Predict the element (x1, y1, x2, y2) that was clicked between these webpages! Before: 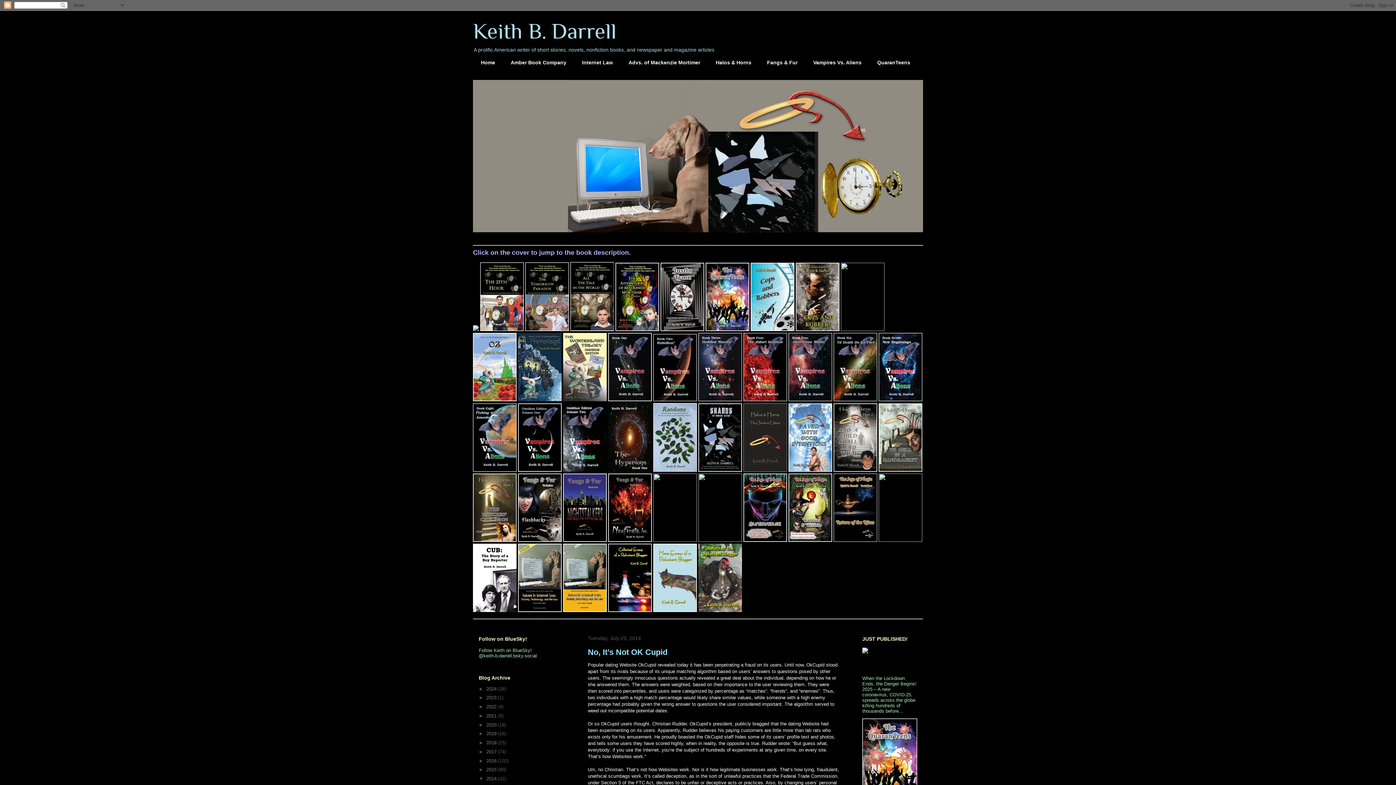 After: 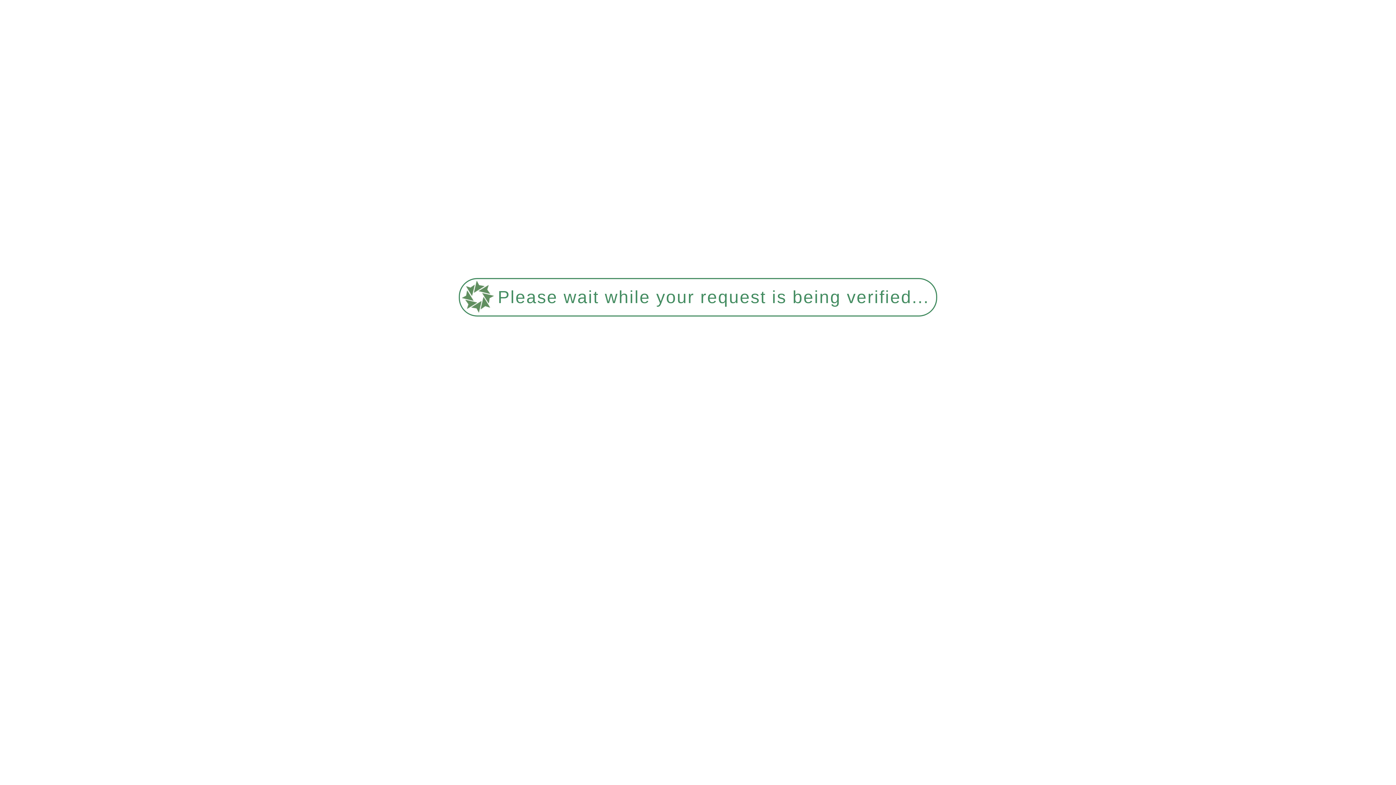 Action: label: Amber Book Company bbox: (502, 56, 574, 69)